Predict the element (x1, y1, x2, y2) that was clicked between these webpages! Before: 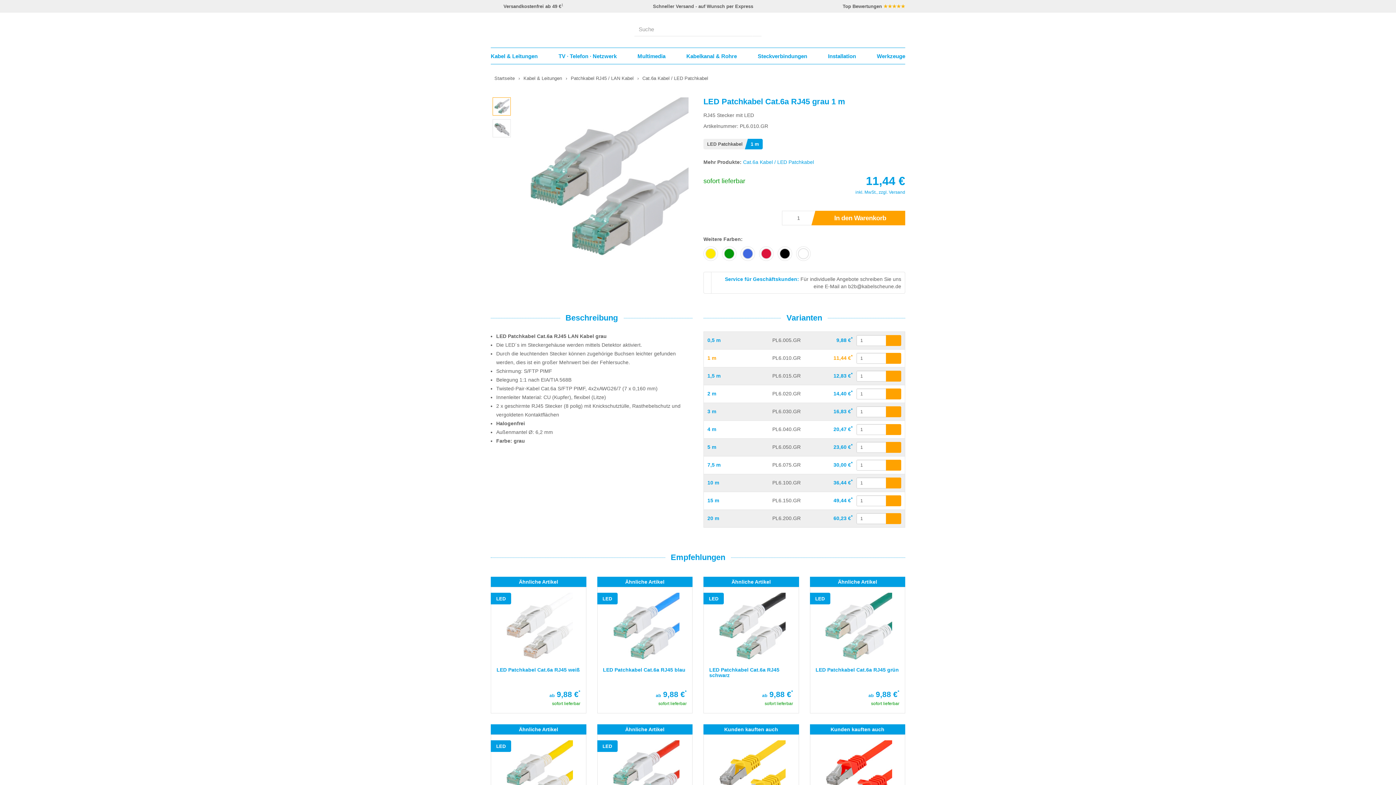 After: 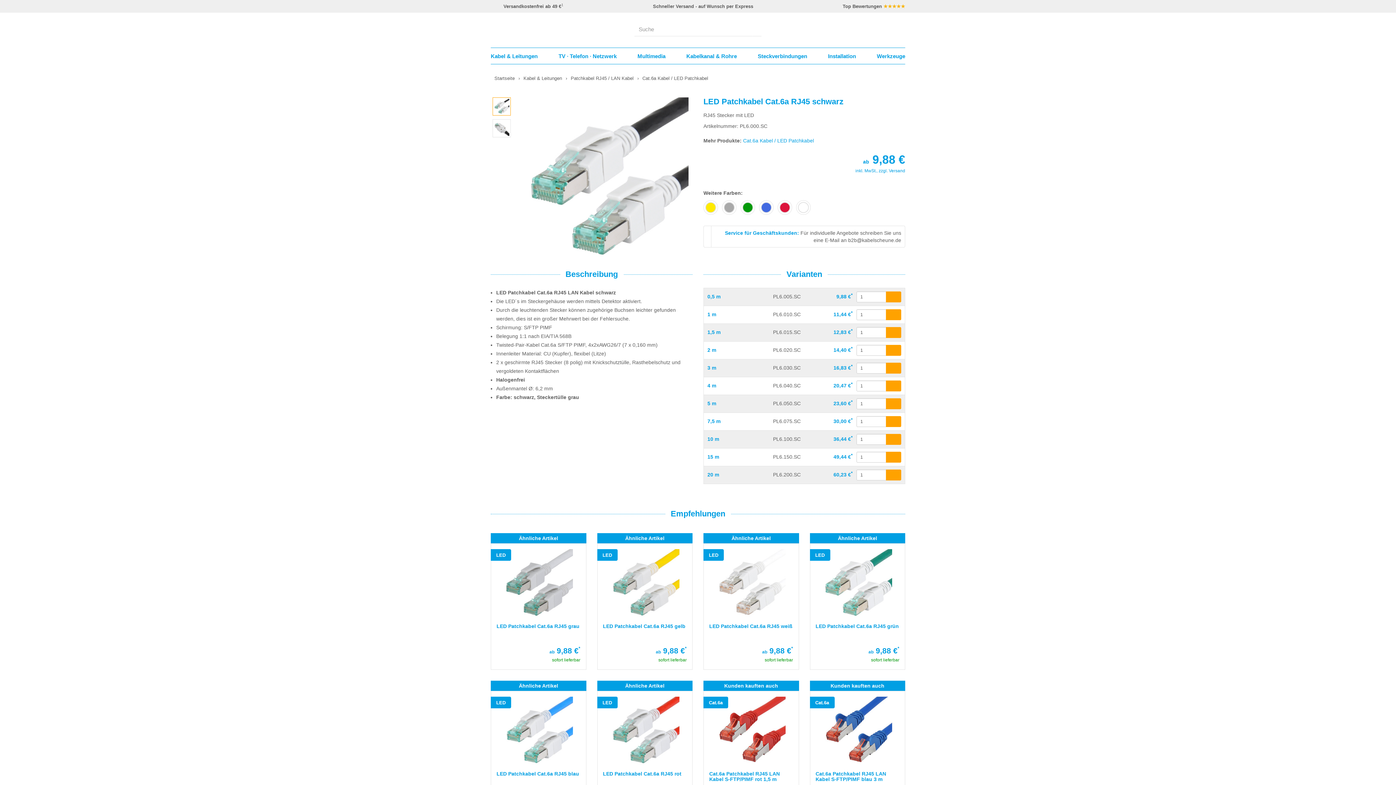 Action: bbox: (777, 246, 792, 261)